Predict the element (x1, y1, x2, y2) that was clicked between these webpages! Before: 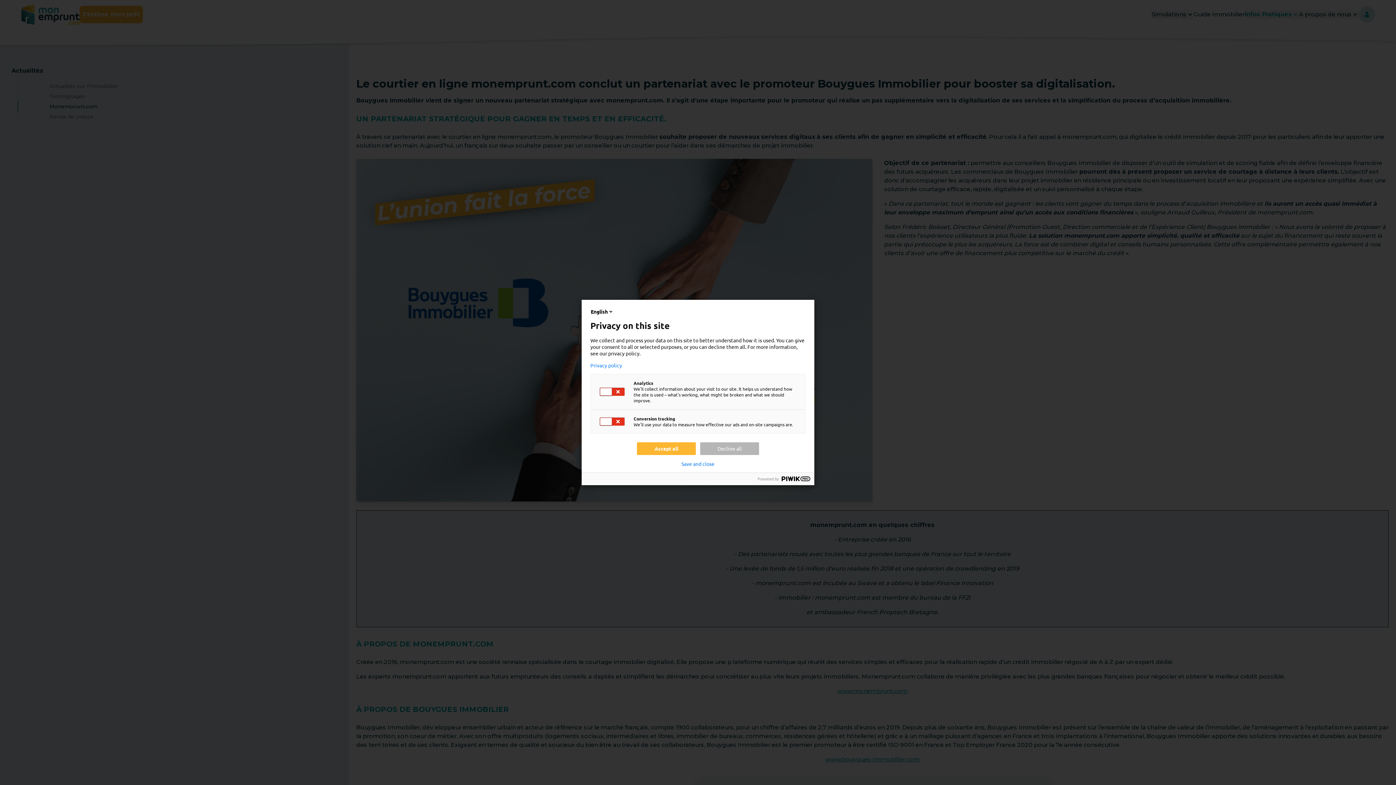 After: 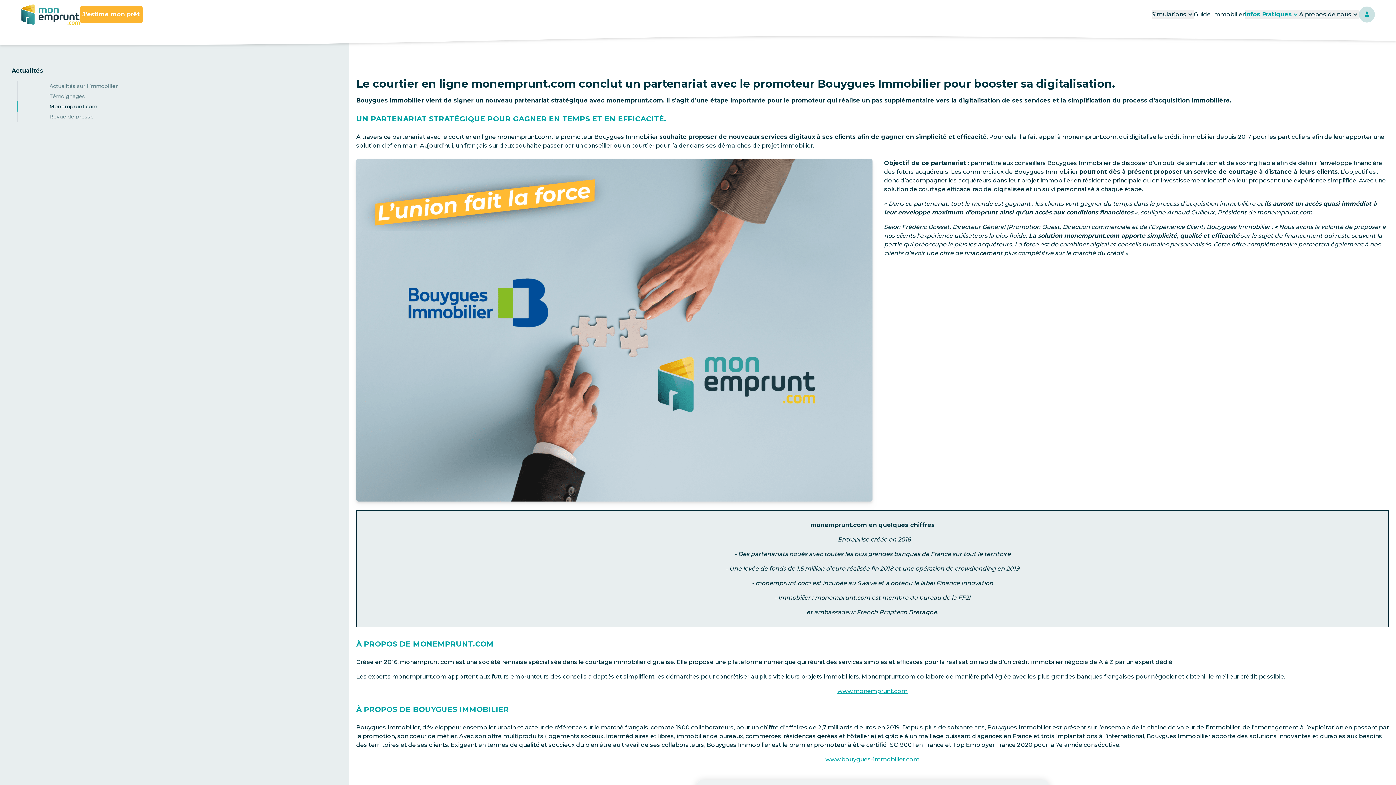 Action: label: Accept all bbox: (637, 442, 696, 455)